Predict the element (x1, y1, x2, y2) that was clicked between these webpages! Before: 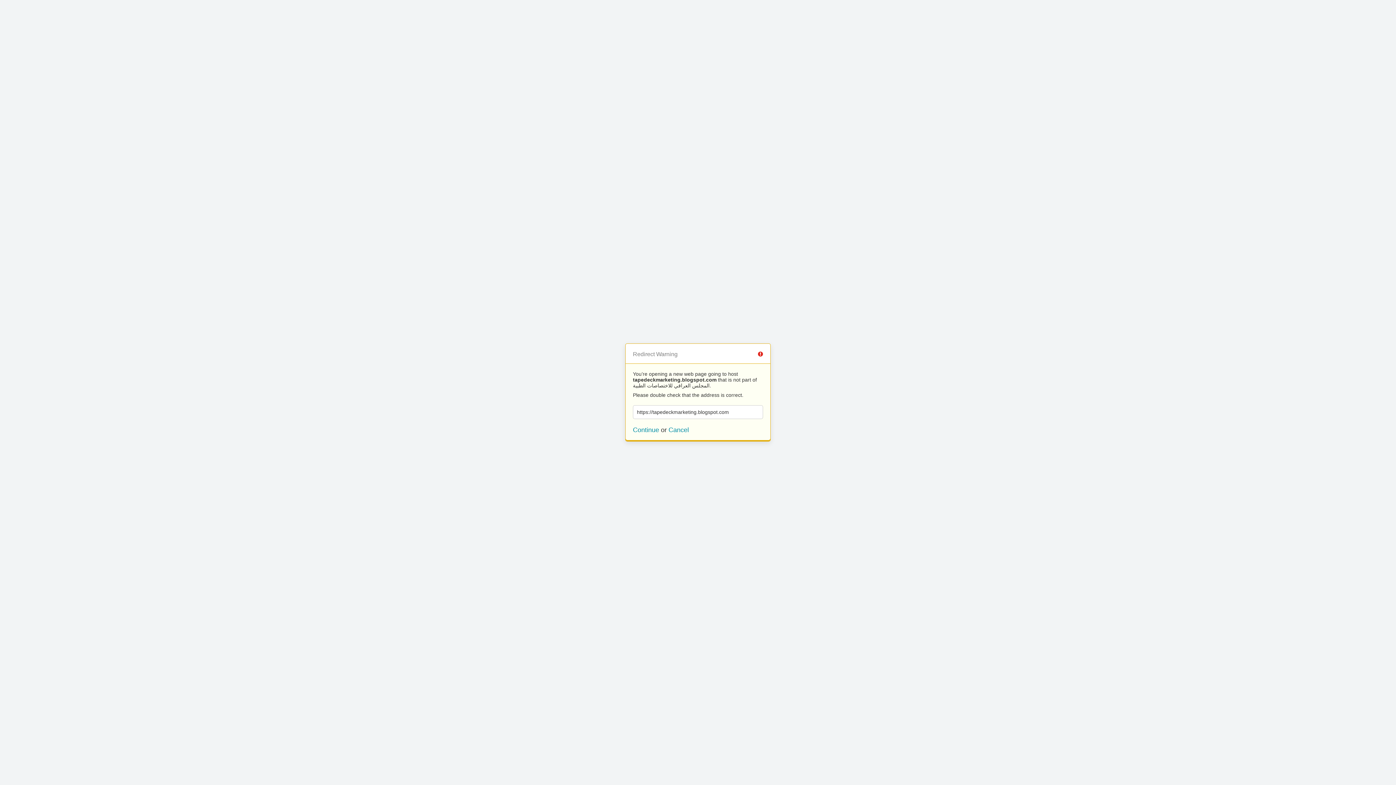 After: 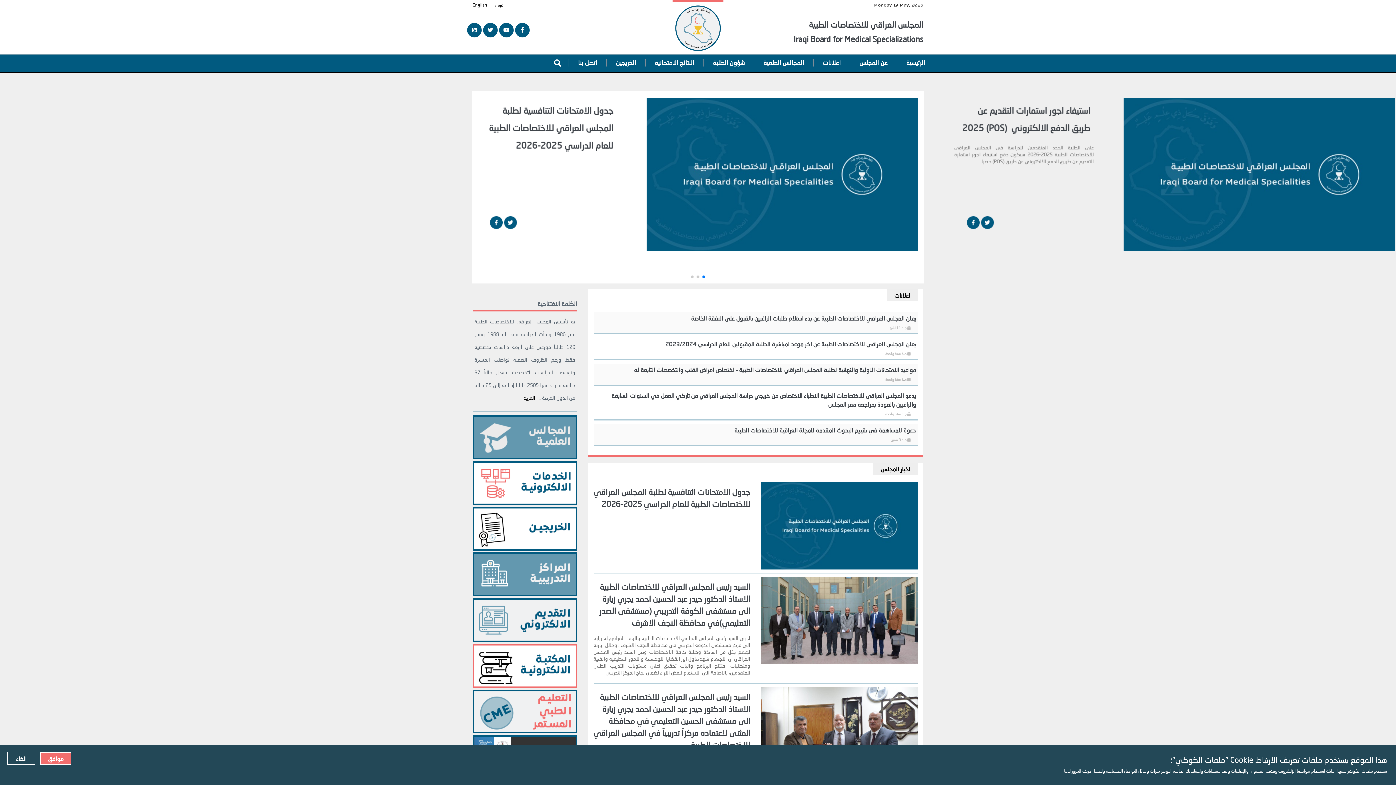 Action: bbox: (668, 426, 689, 433) label: Cancel